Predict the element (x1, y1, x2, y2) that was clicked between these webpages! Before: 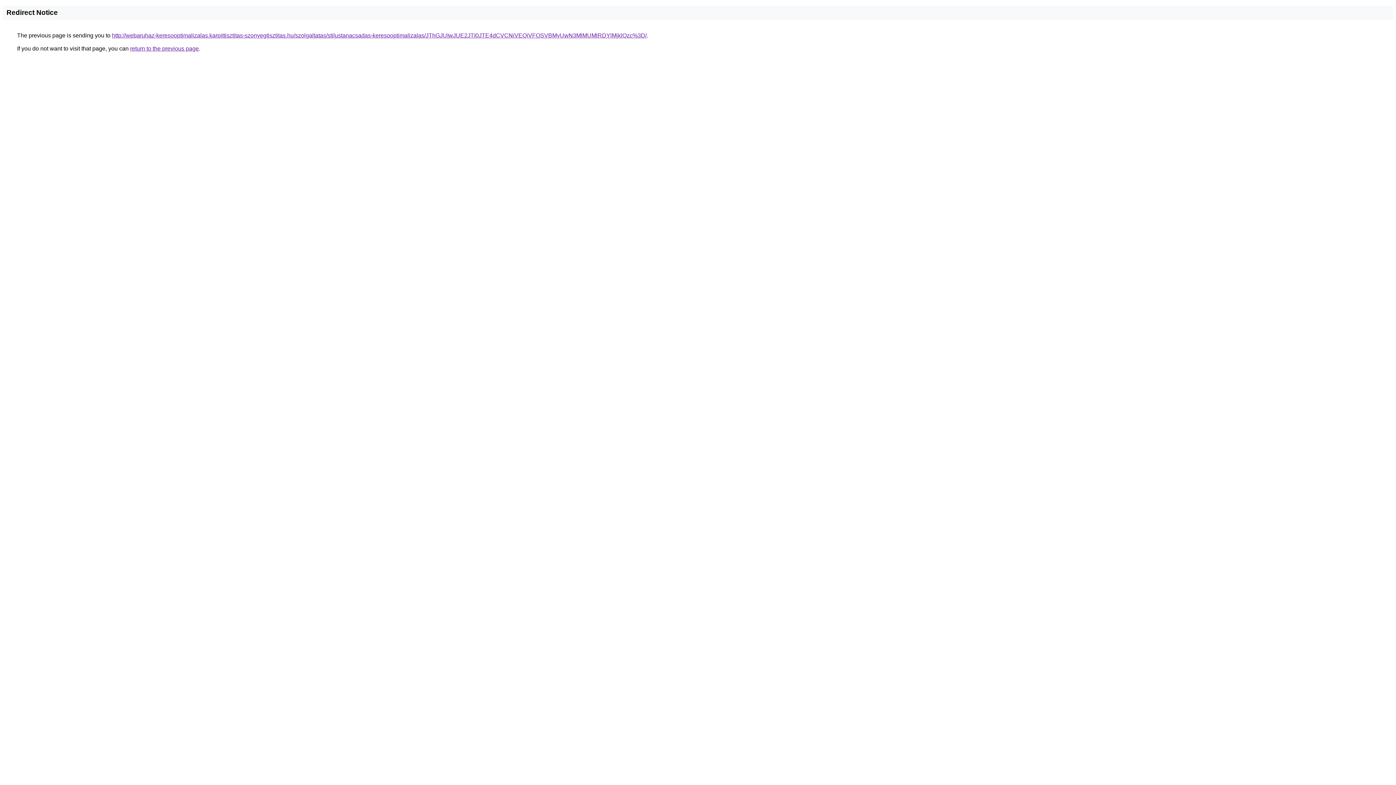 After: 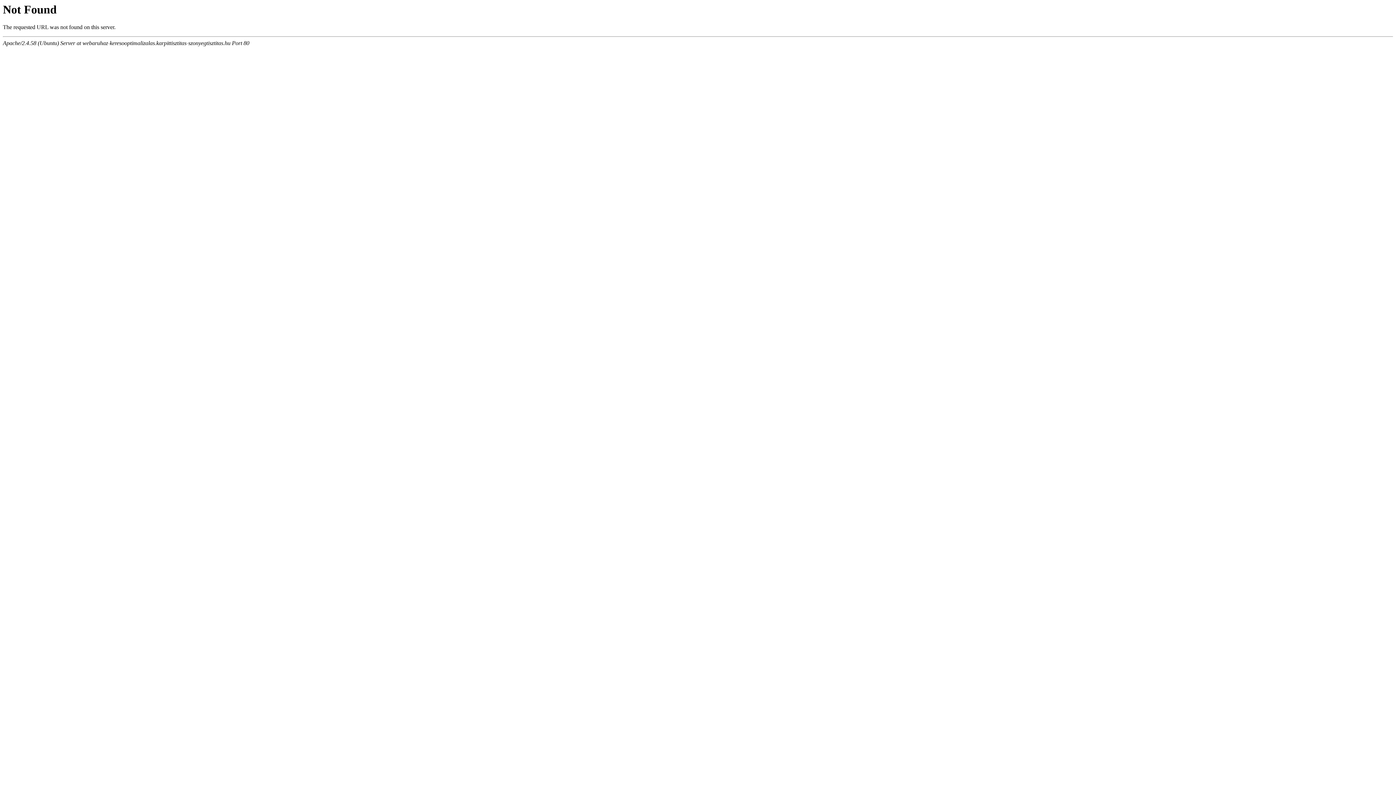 Action: label: http://webaruhaz-keresooptimalizalas.karpittisztitas-szonyegtisztitas.hu/szolgaltatas/stilustanacsadas-keresooptimalizalas/JThGJUIwJUE2JTI0JTE4dCVCNiVEQiVFOSVBMyUwN3MlMUMlRDYlMjklQzc%3D/ bbox: (112, 32, 646, 38)